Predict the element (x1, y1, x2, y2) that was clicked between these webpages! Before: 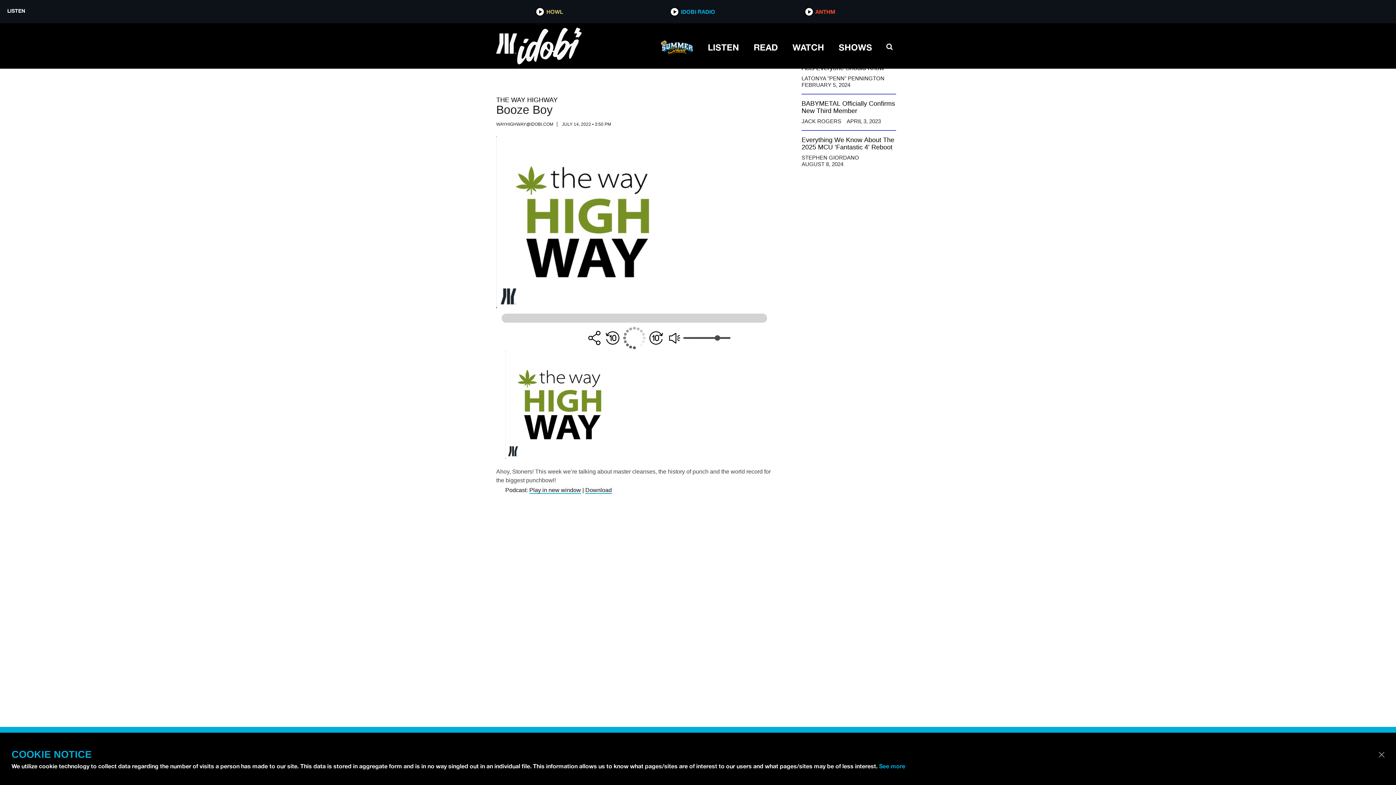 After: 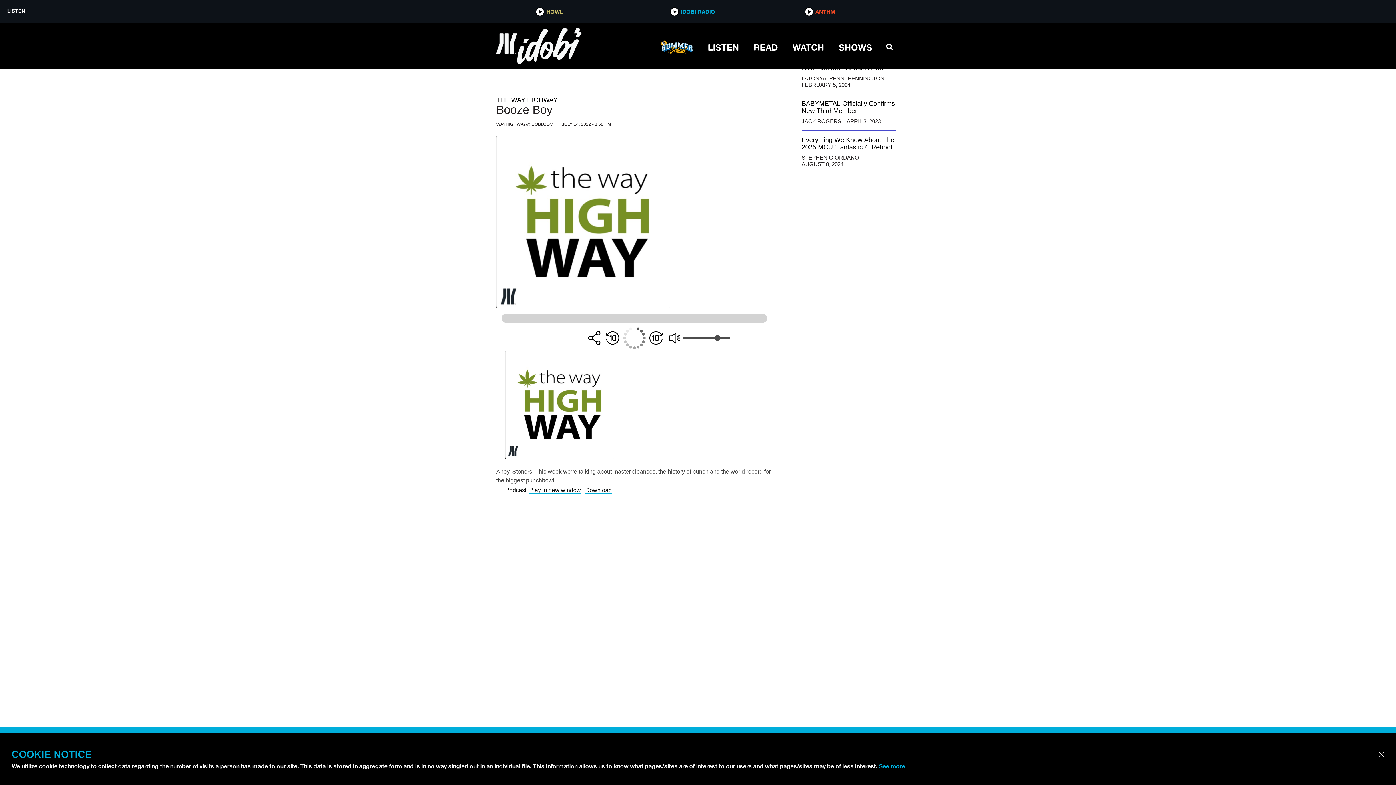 Action: label:     bbox: (660, 37, 693, 56)